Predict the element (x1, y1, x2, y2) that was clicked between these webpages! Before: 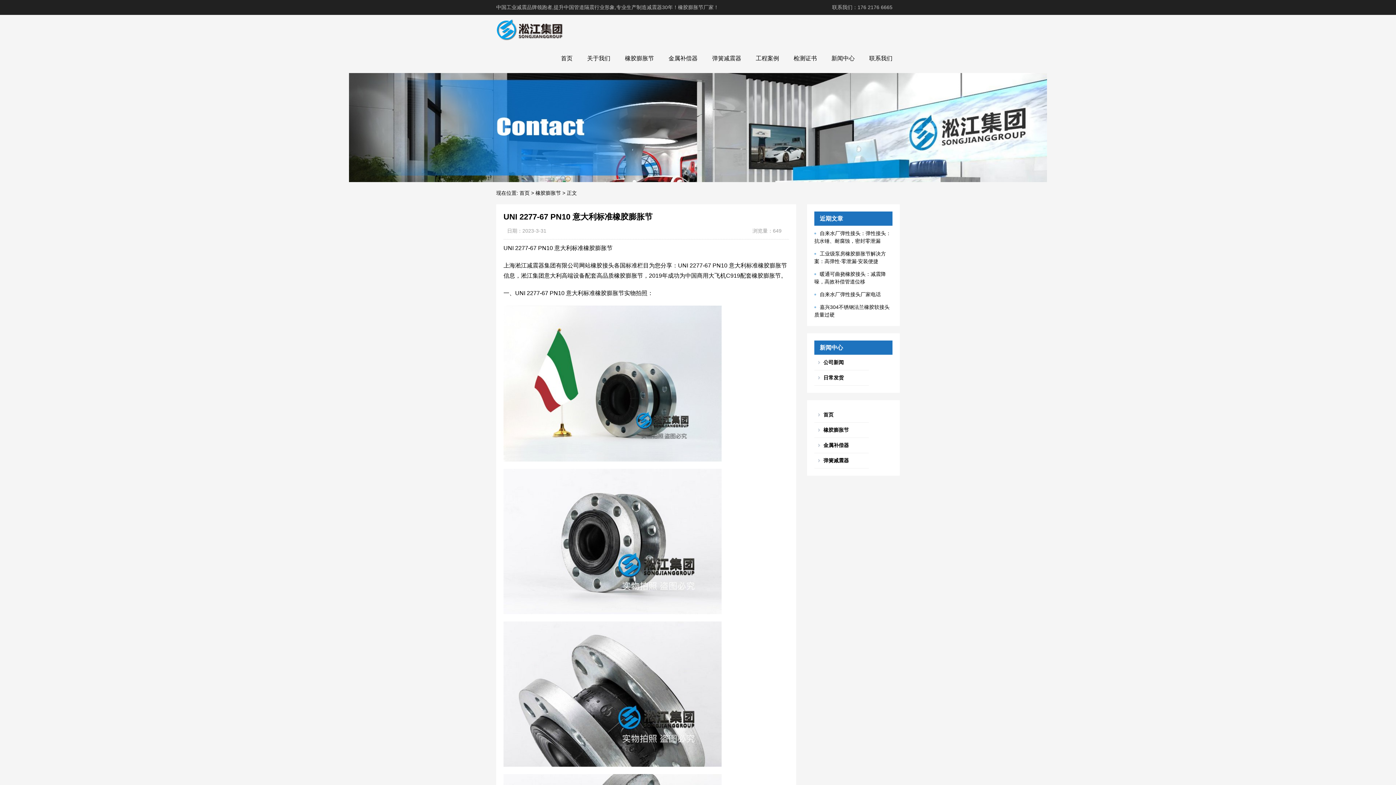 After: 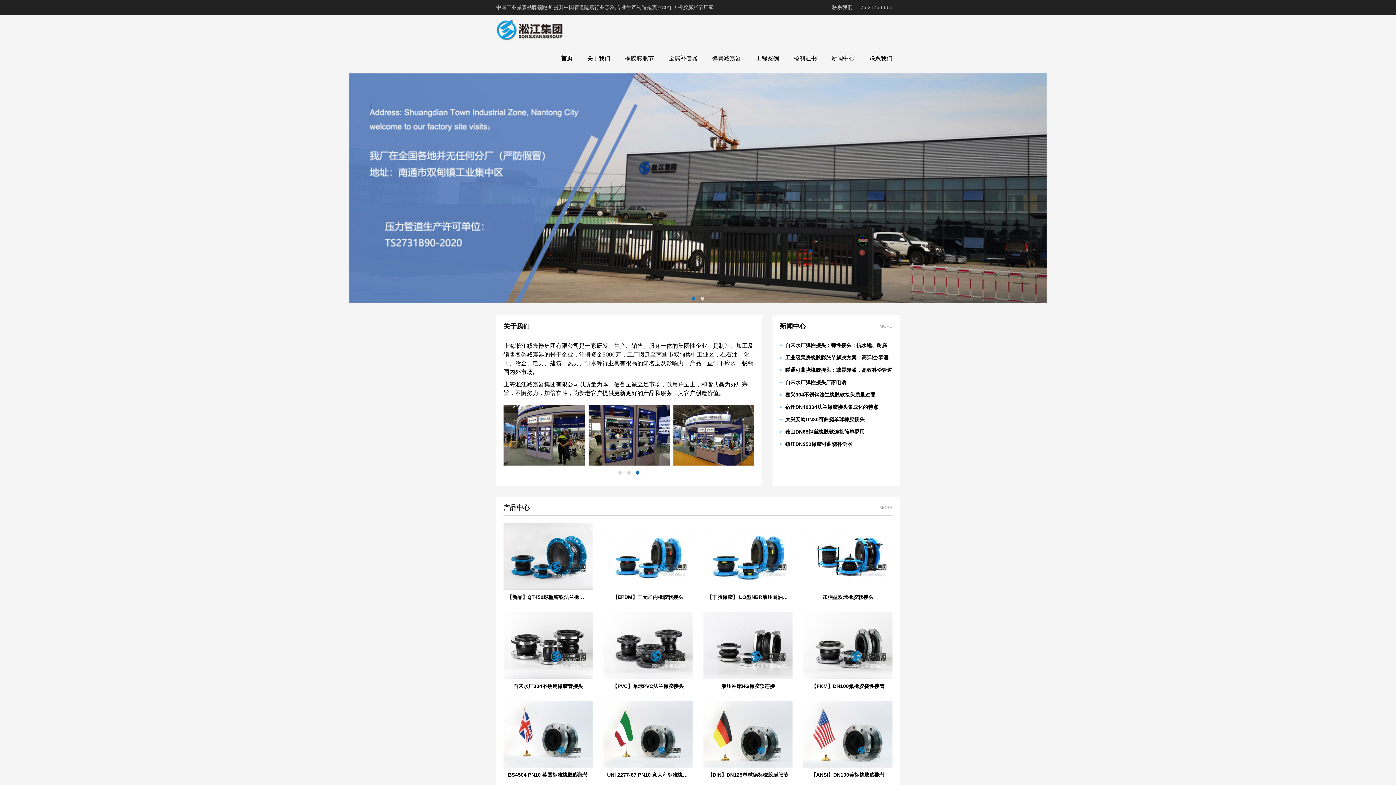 Action: bbox: (823, 412, 833, 417) label: 首页